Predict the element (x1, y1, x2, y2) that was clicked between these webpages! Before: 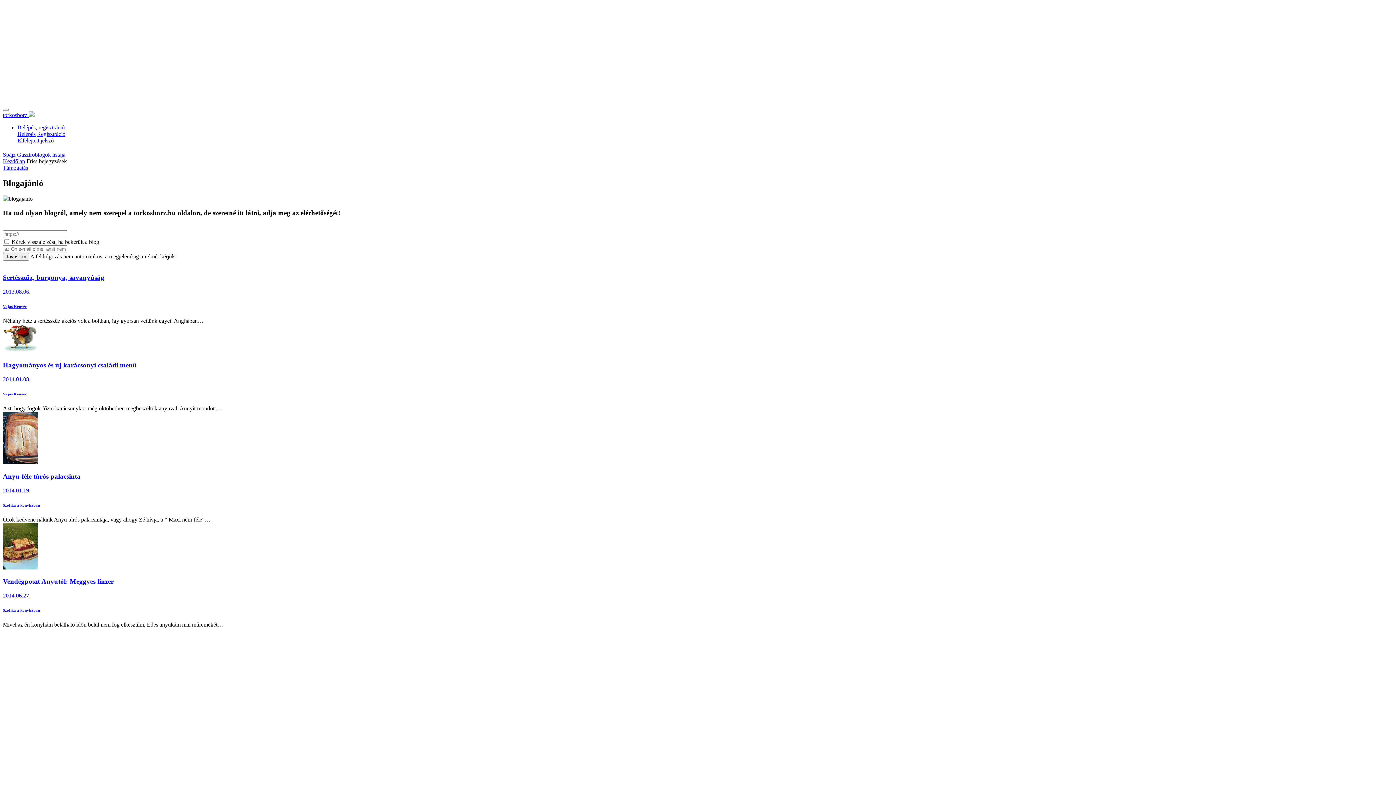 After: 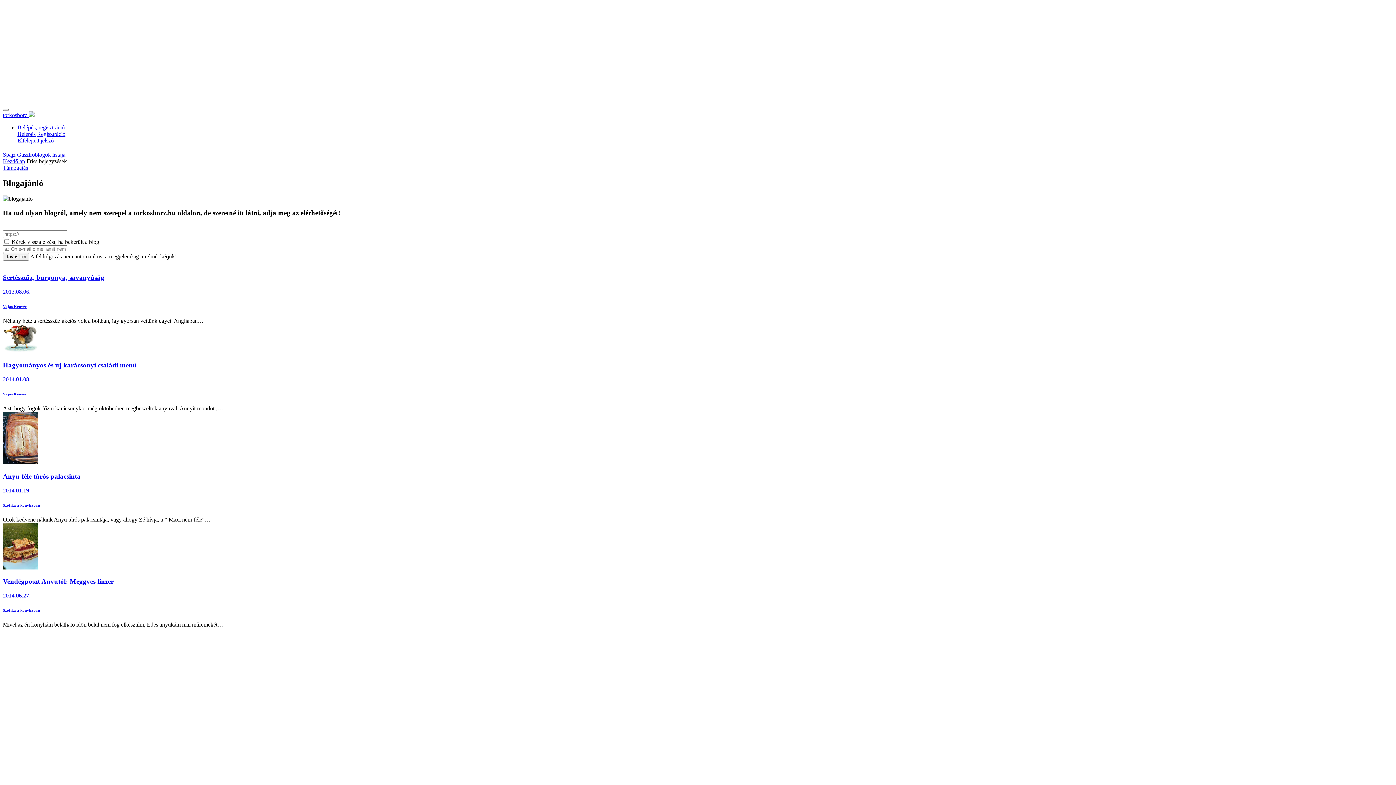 Action: bbox: (2, 592, 30, 598) label: 2014.06.27.